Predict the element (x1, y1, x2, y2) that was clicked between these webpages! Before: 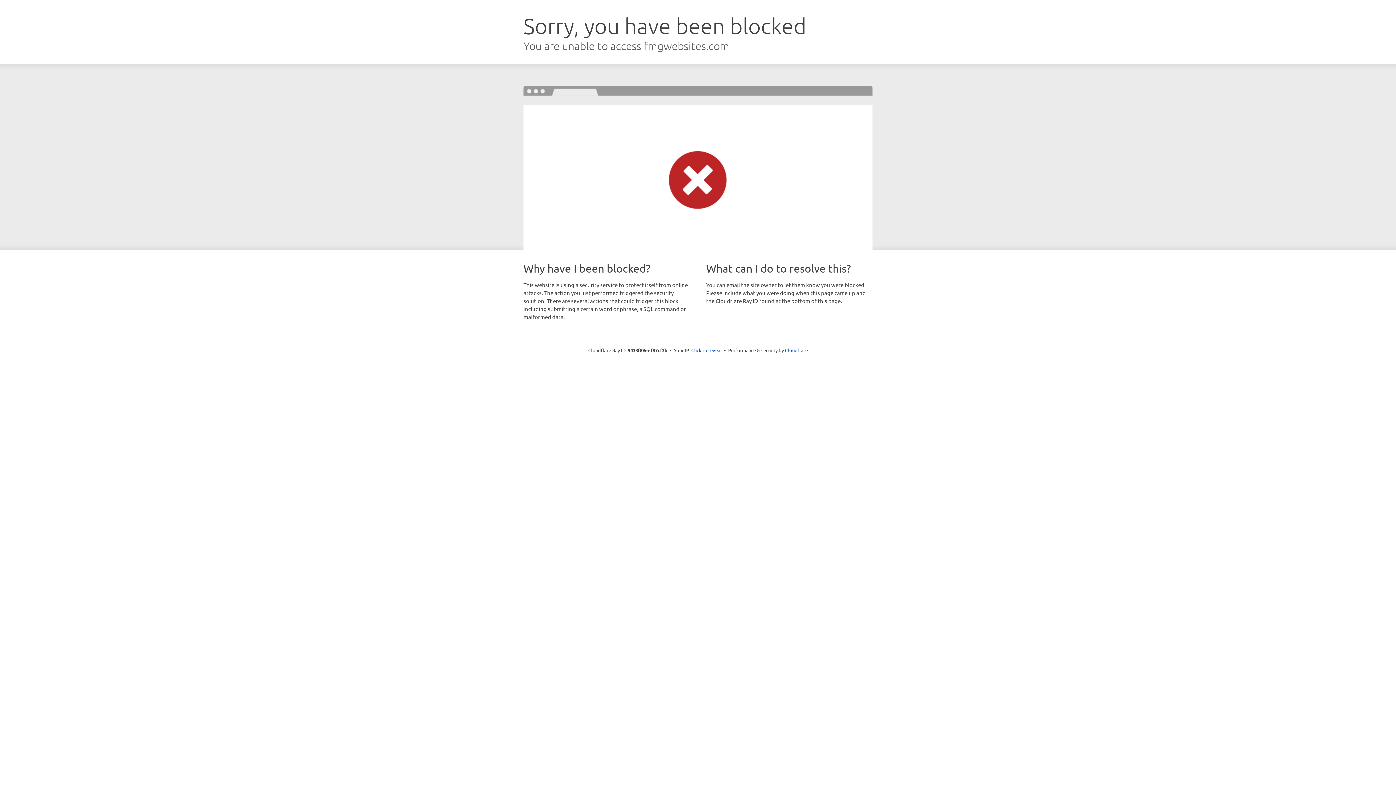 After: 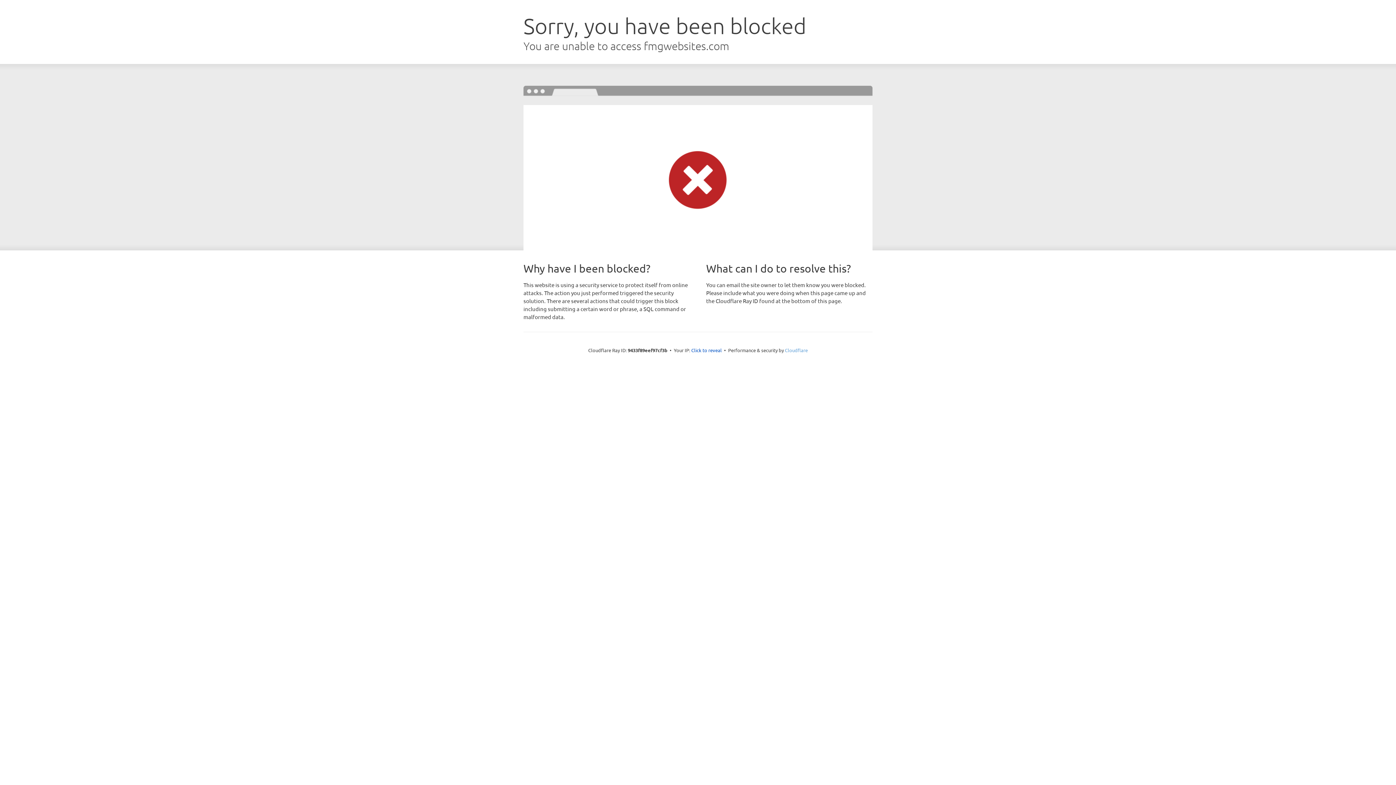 Action: label: Cloudflare bbox: (785, 347, 808, 353)